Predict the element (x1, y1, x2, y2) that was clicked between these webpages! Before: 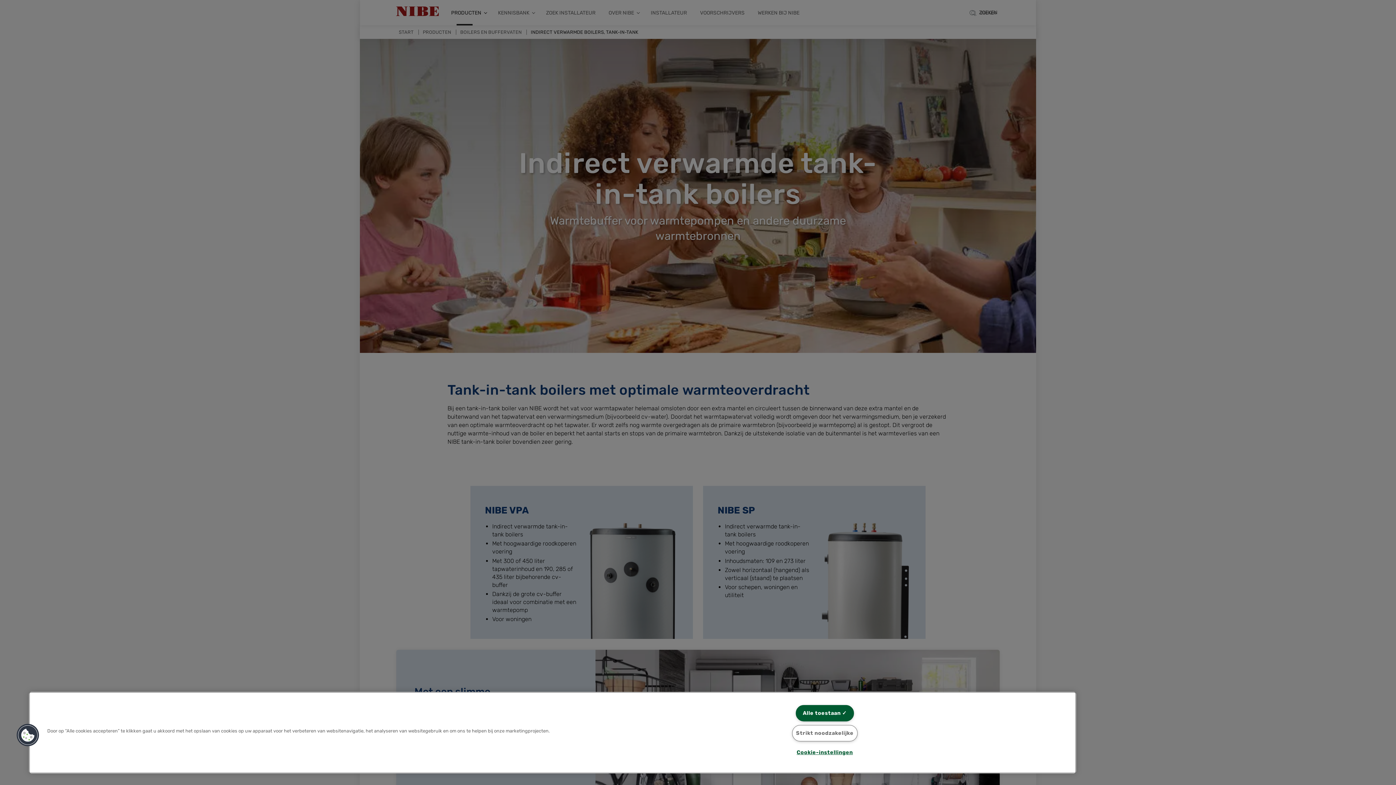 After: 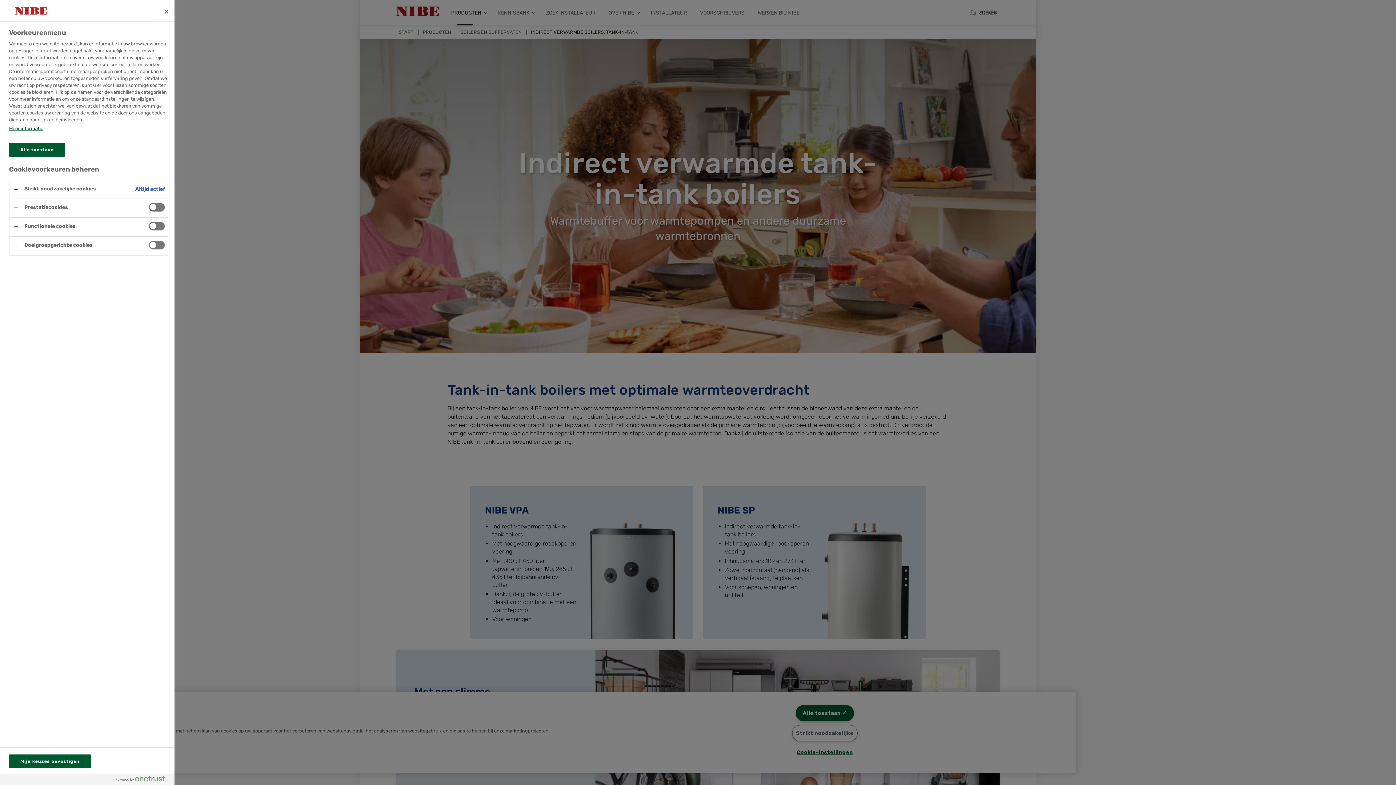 Action: label: Cookies bbox: (16, 723, 39, 747)